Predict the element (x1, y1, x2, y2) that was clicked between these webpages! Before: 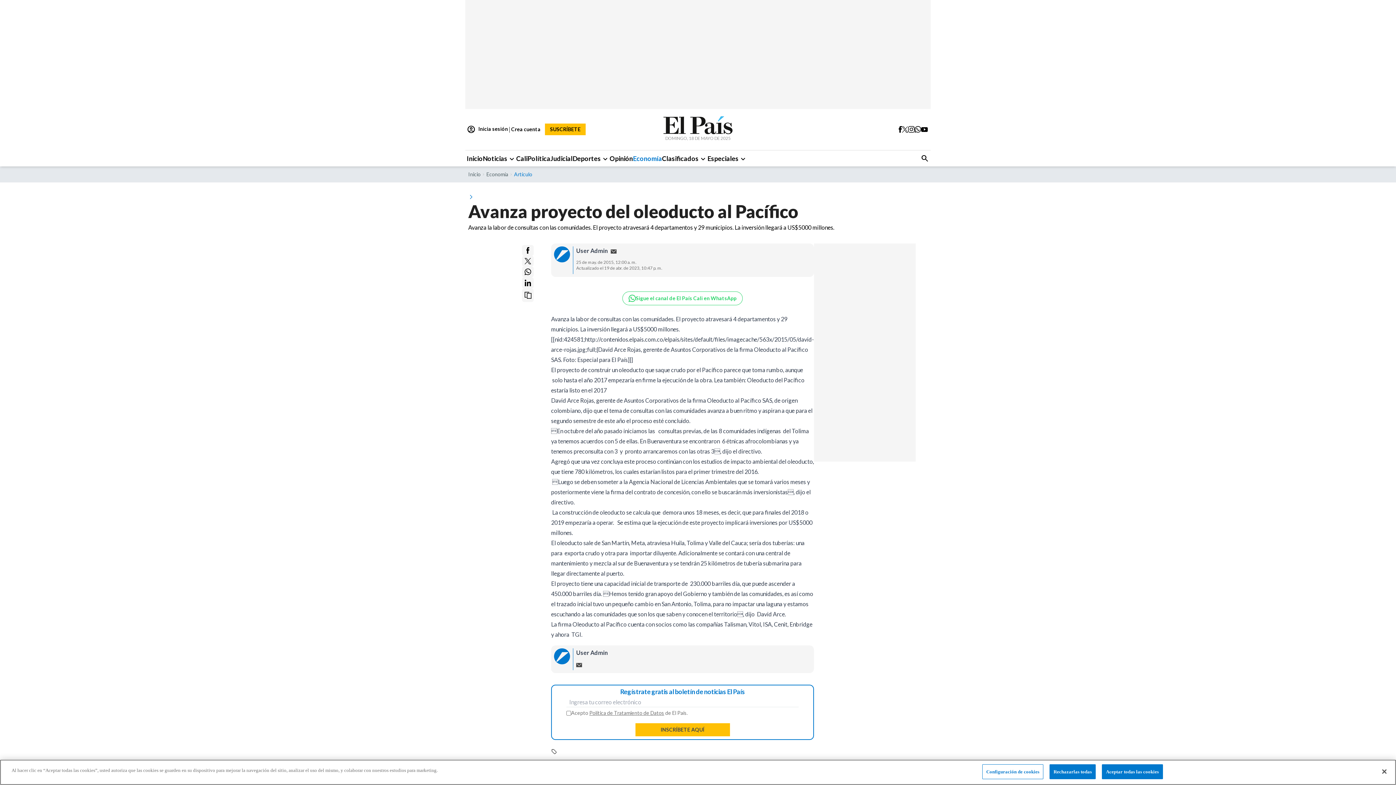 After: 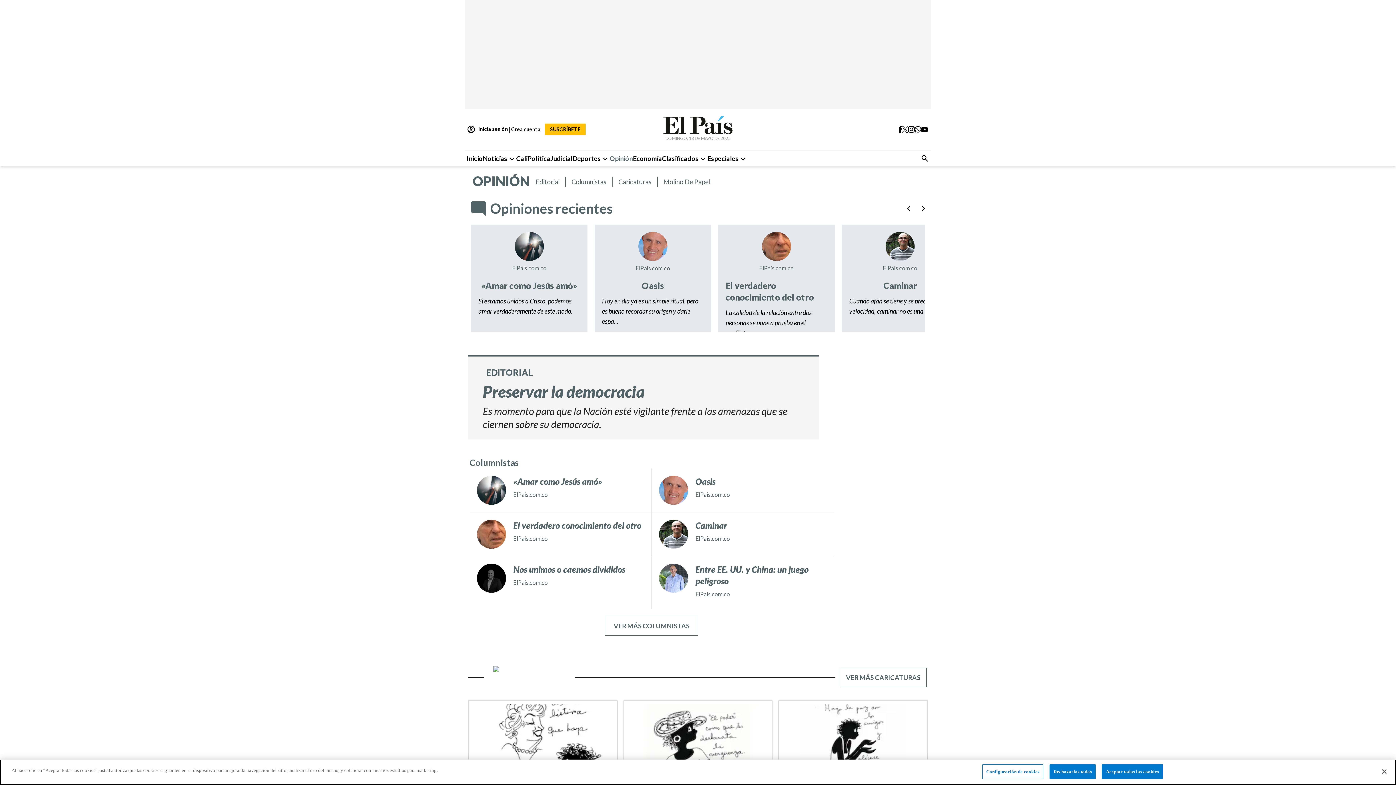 Action: bbox: (609, 153, 633, 163) label: Opinión